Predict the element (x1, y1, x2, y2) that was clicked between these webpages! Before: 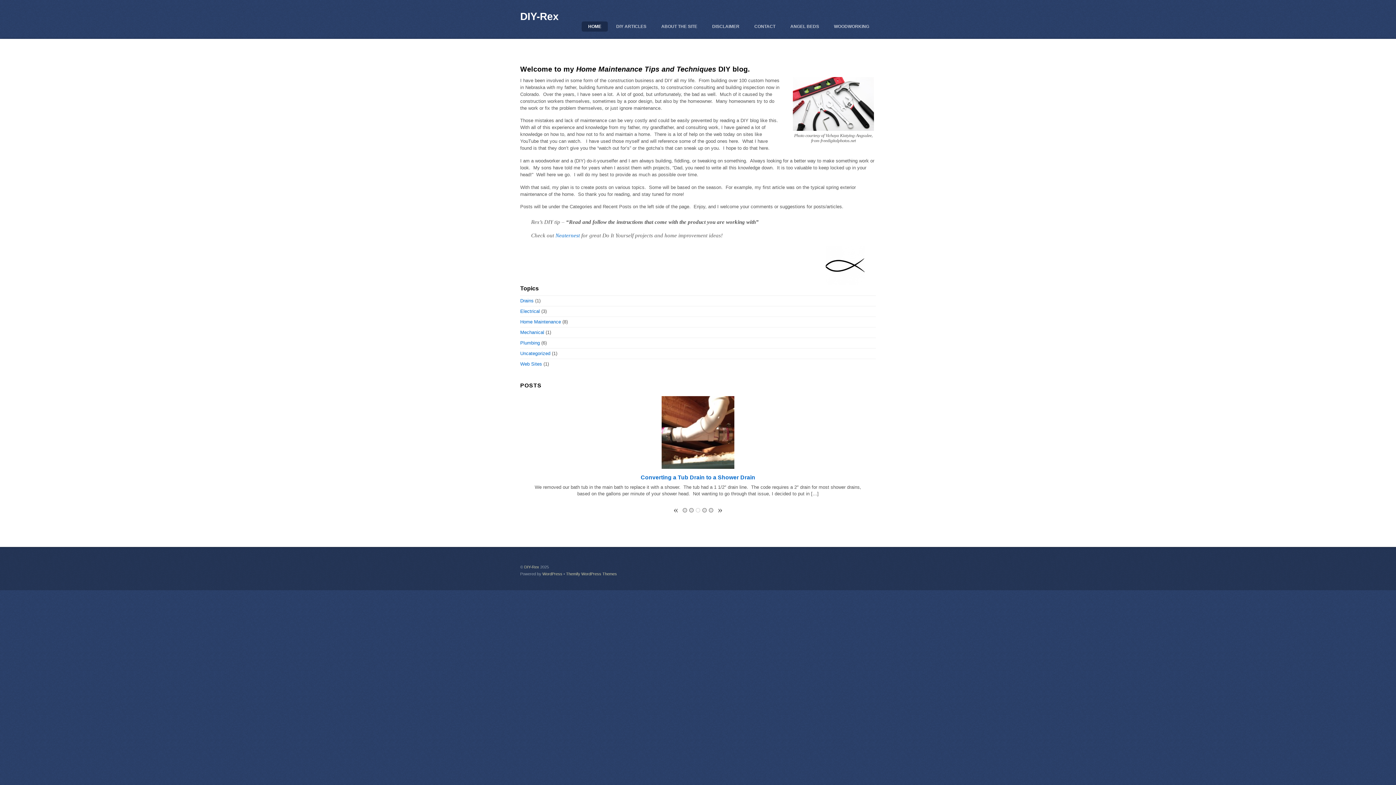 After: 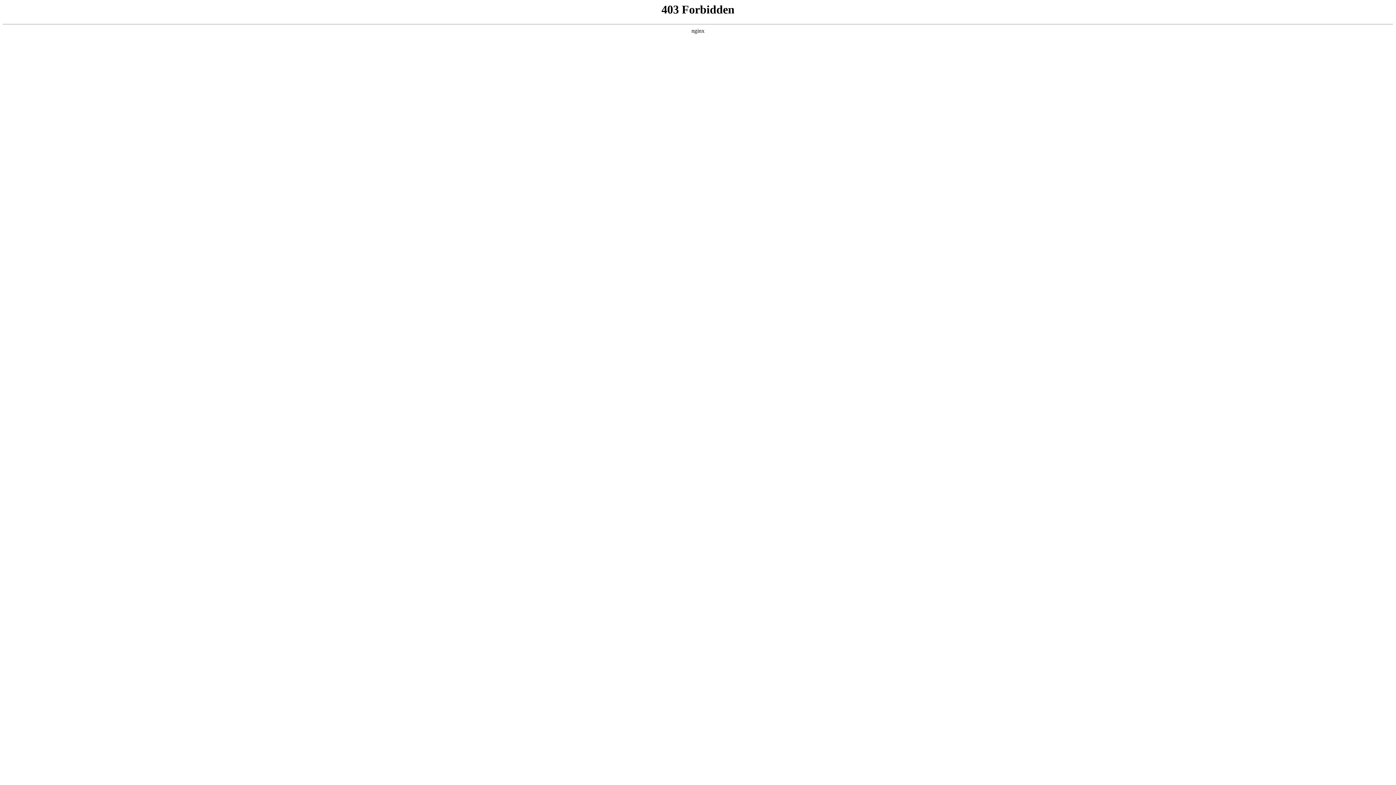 Action: bbox: (542, 488, 562, 492) label: WordPress